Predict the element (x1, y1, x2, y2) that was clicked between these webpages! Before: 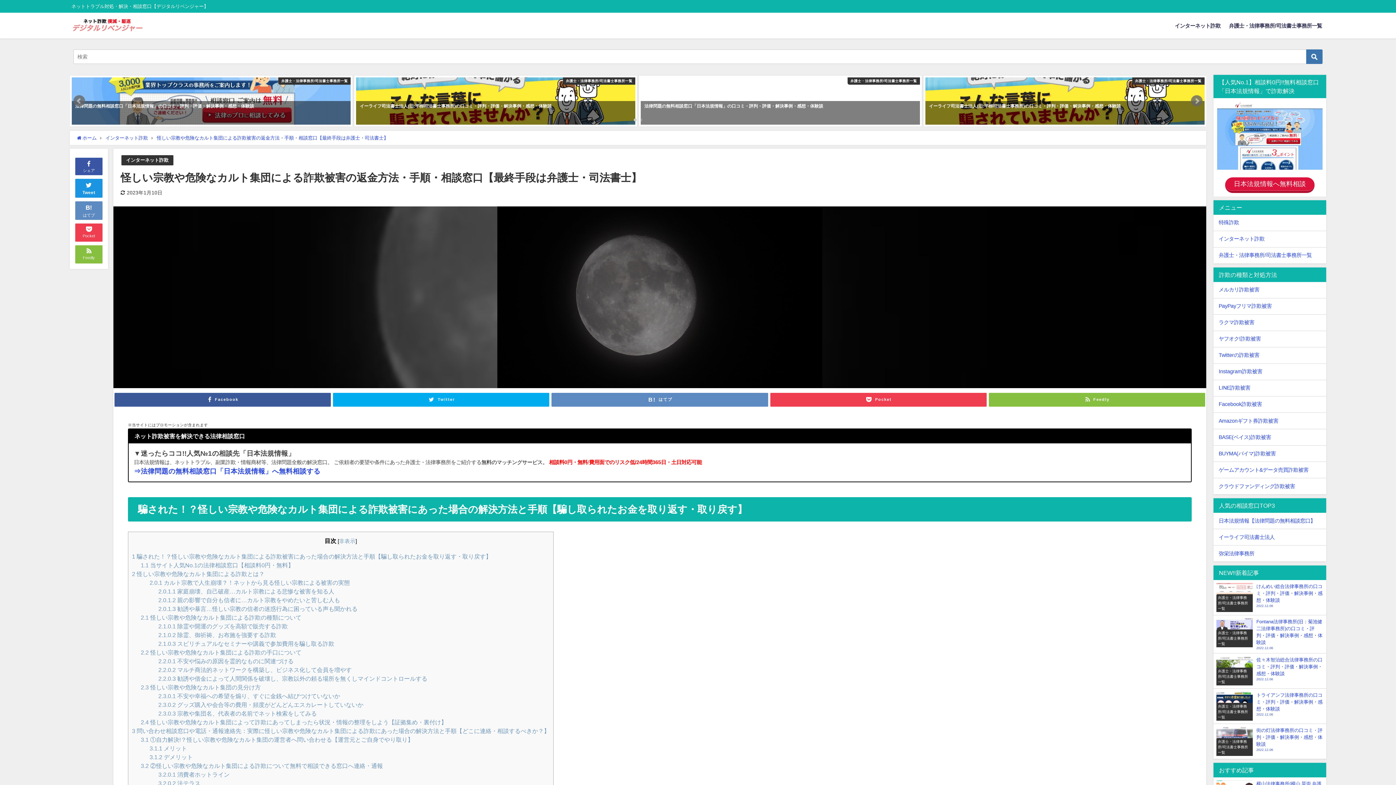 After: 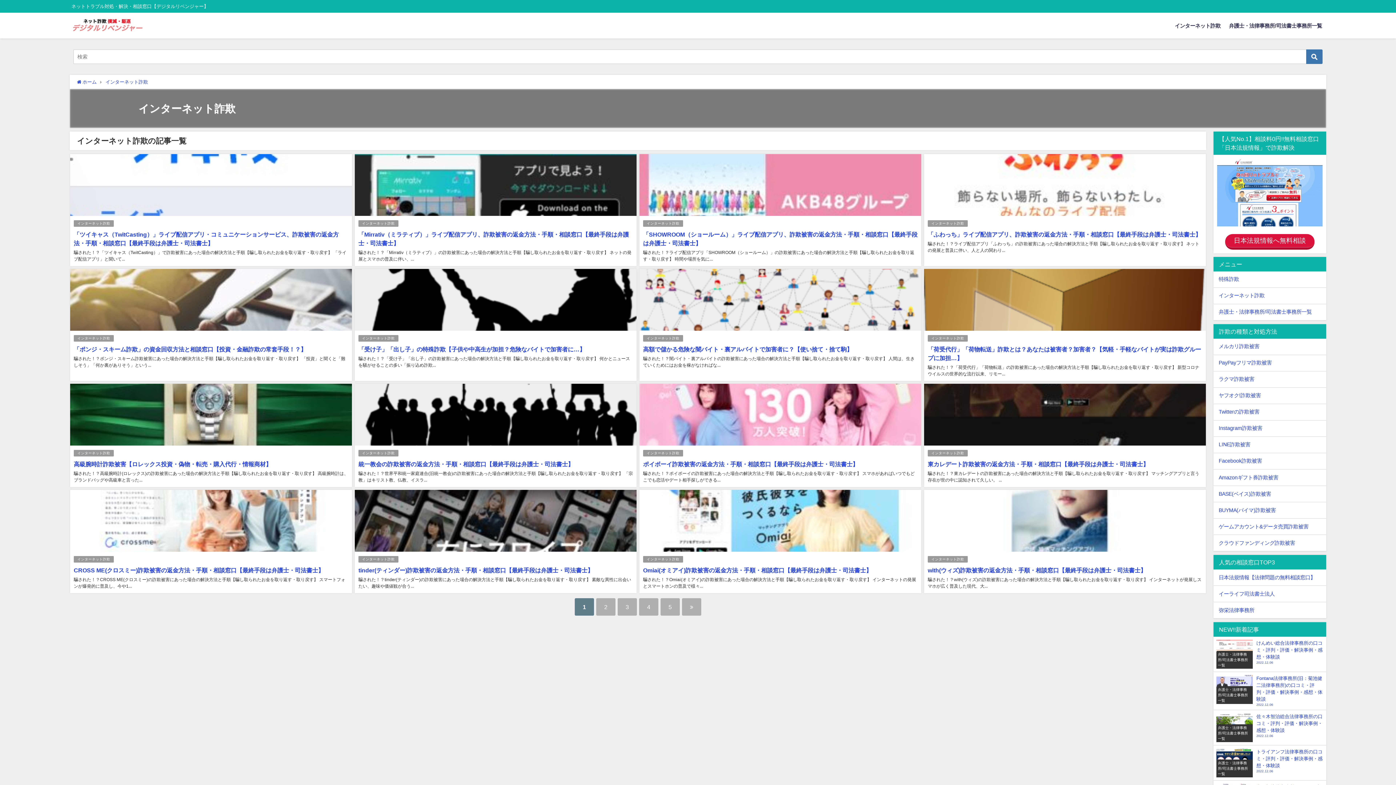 Action: bbox: (1170, 15, 1225, 36) label: インターネット詐欺